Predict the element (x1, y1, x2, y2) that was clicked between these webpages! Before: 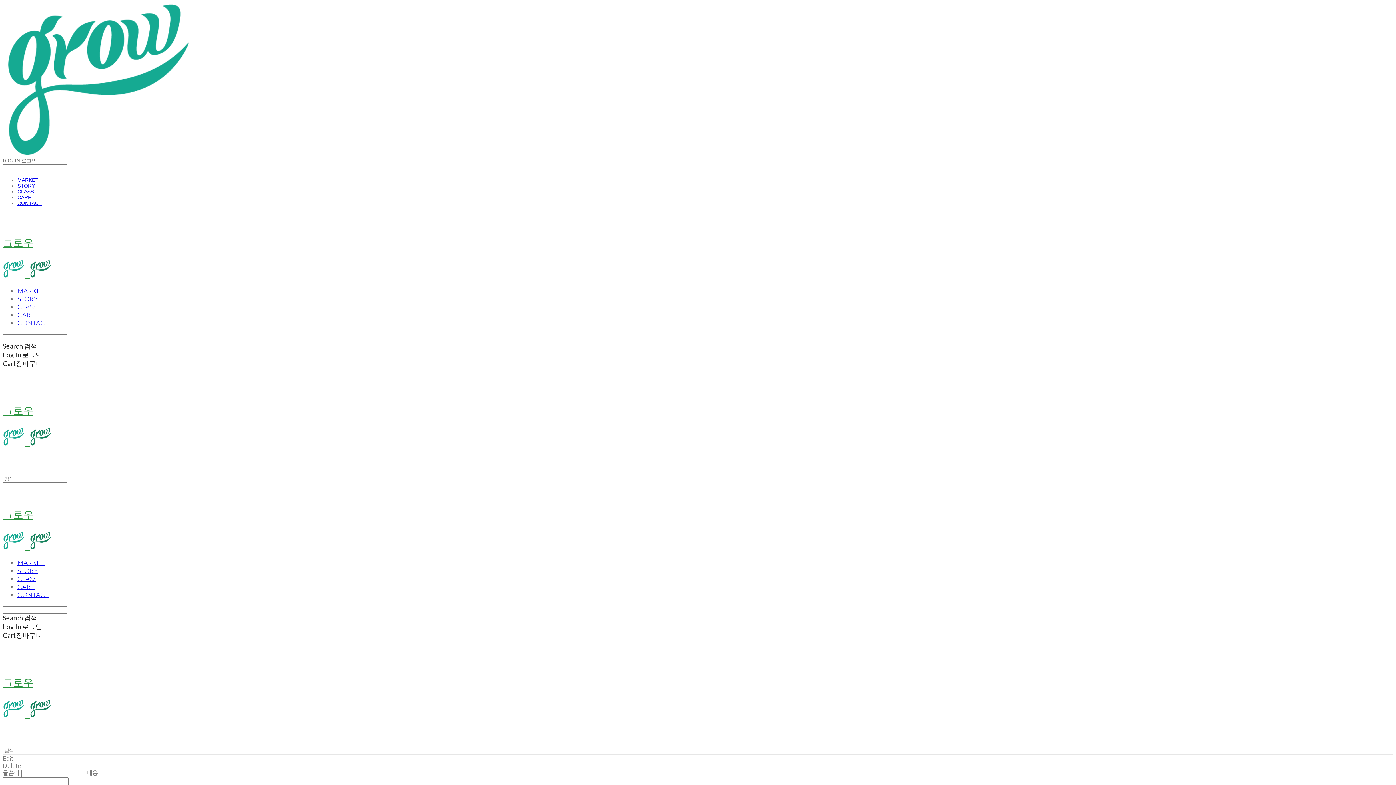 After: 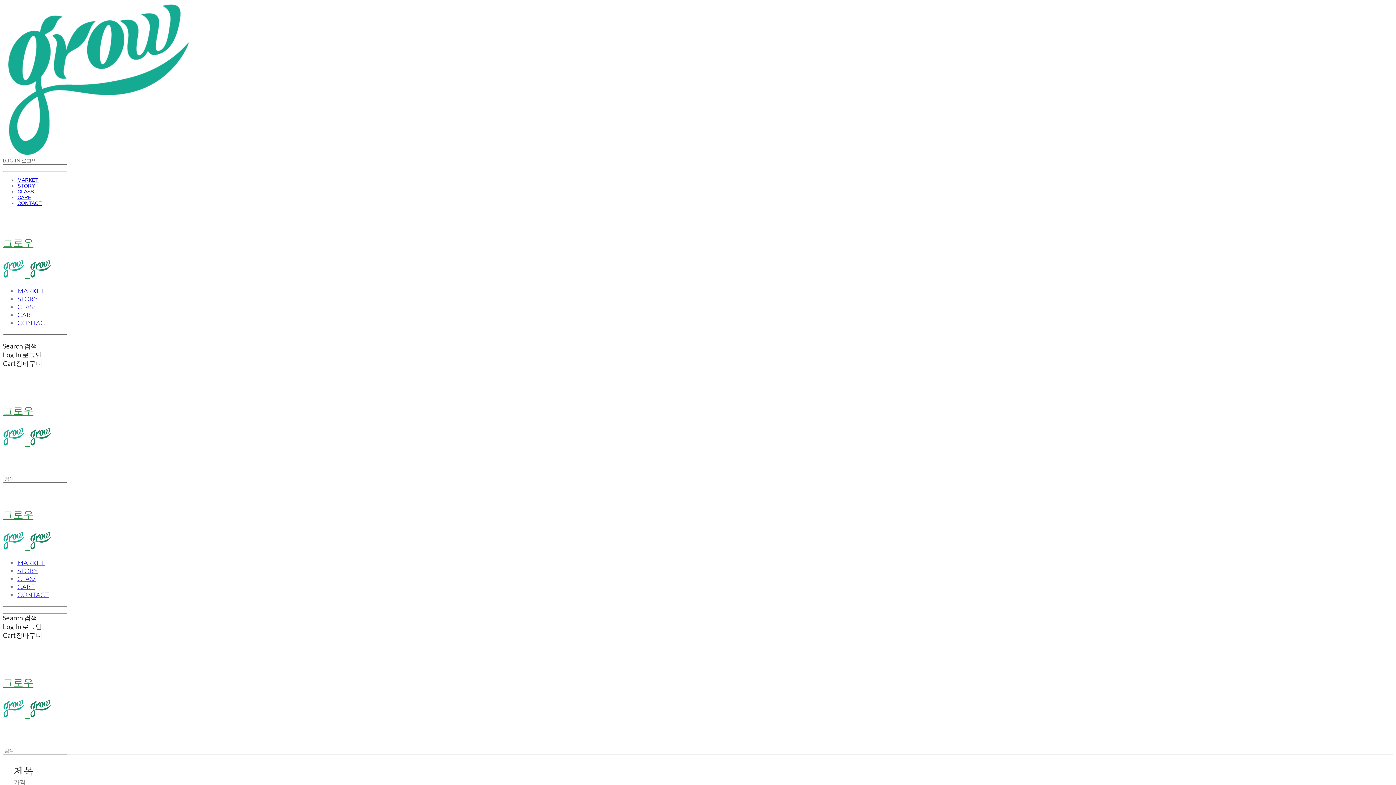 Action: label: MARKET bbox: (17, 177, 38, 182)